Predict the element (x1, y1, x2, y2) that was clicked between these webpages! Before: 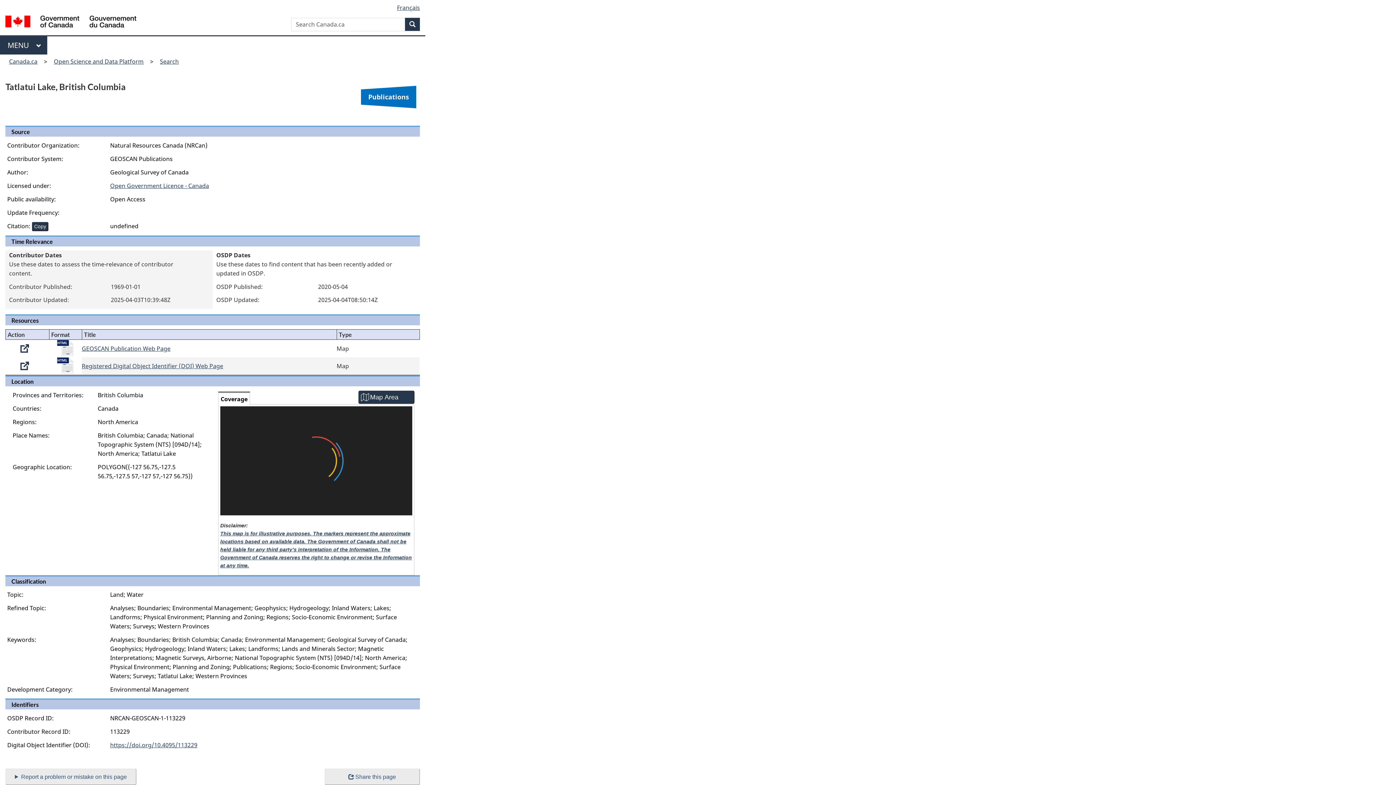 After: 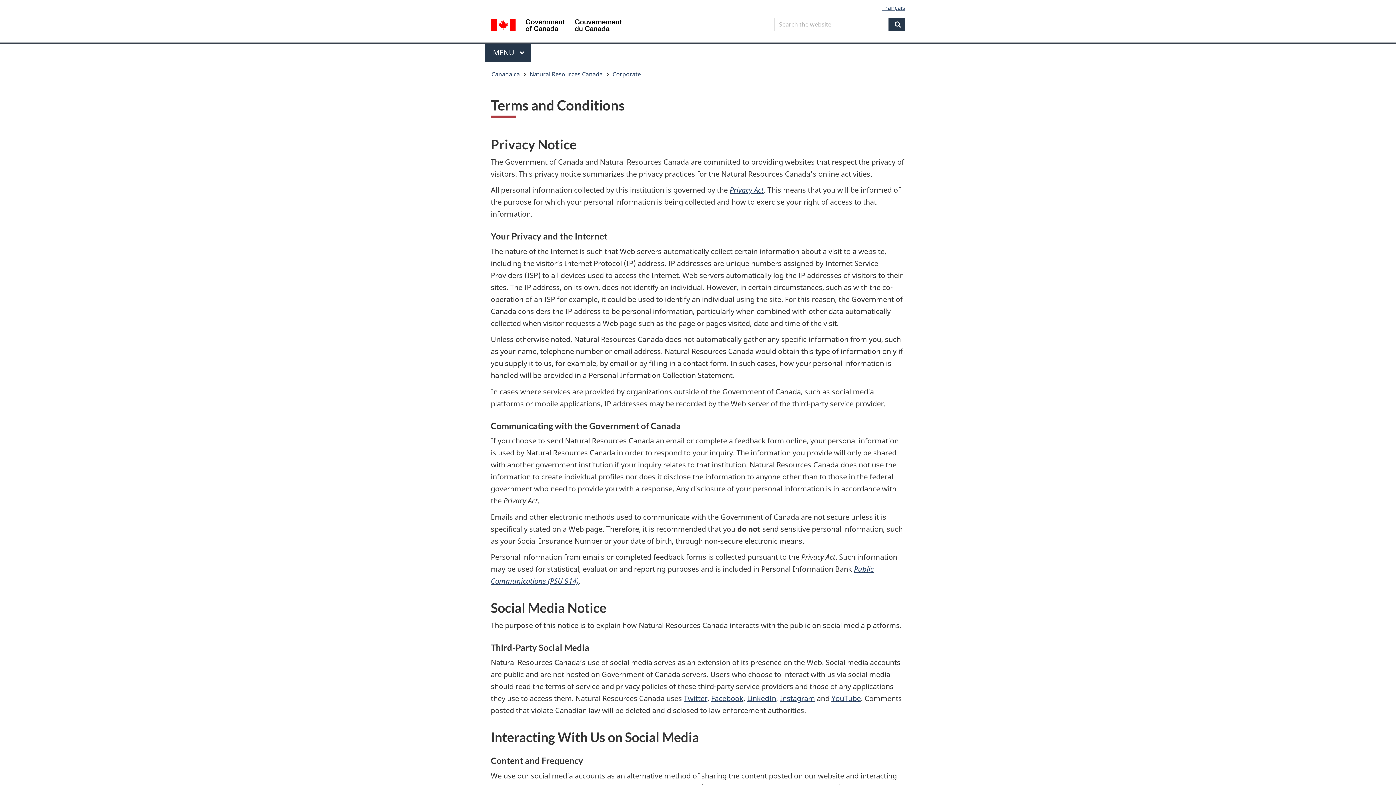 Action: bbox: (153, 334, 206, 341) label: Terms and conditions